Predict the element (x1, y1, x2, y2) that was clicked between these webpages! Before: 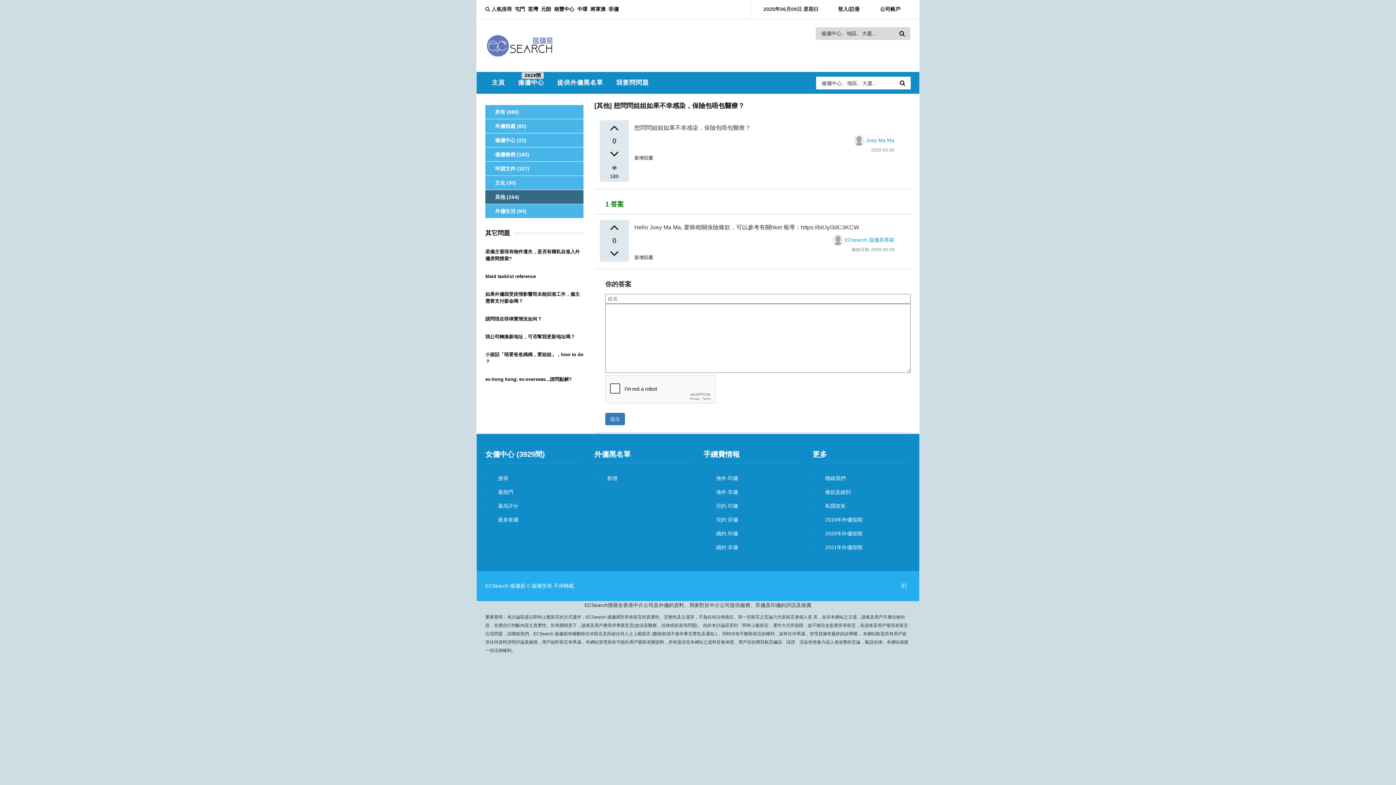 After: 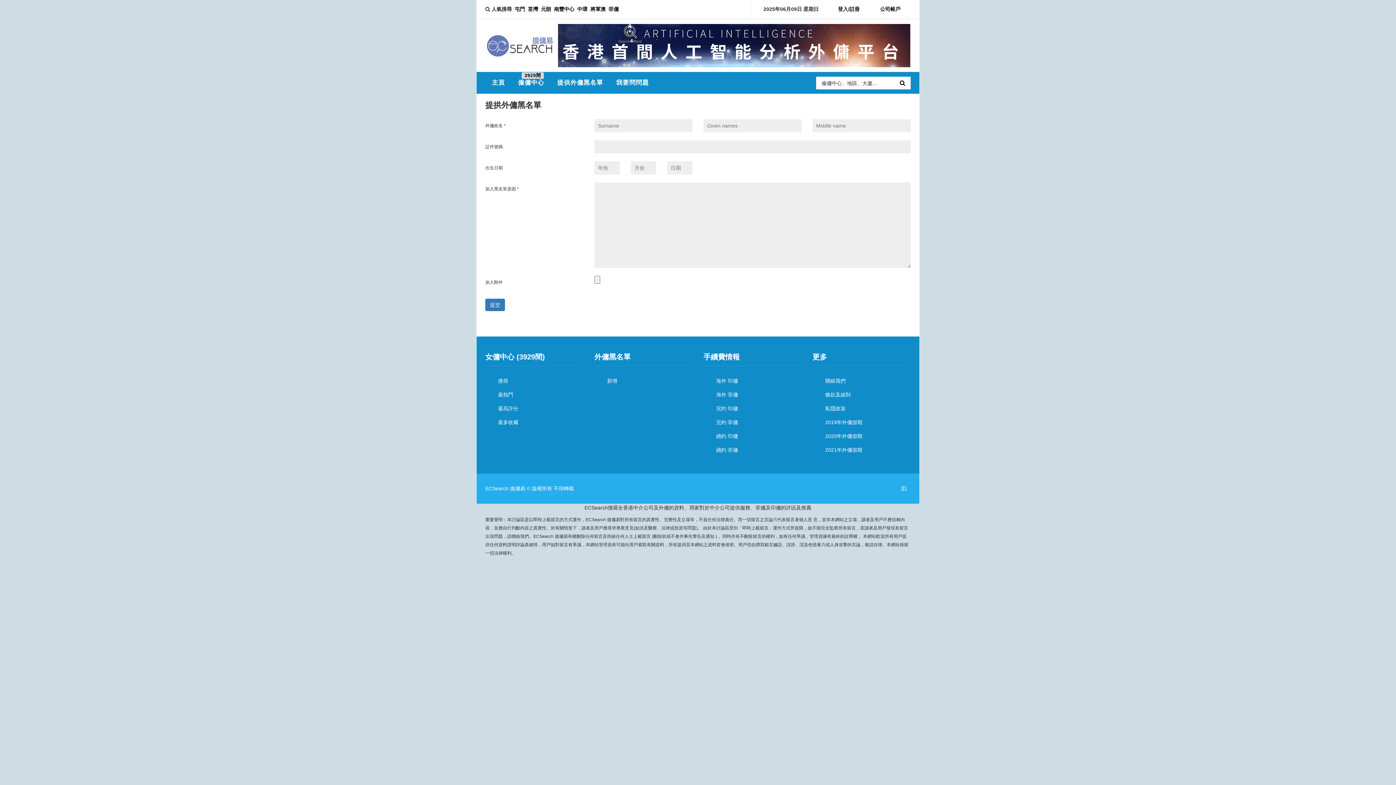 Action: bbox: (594, 474, 692, 485) label: 新增